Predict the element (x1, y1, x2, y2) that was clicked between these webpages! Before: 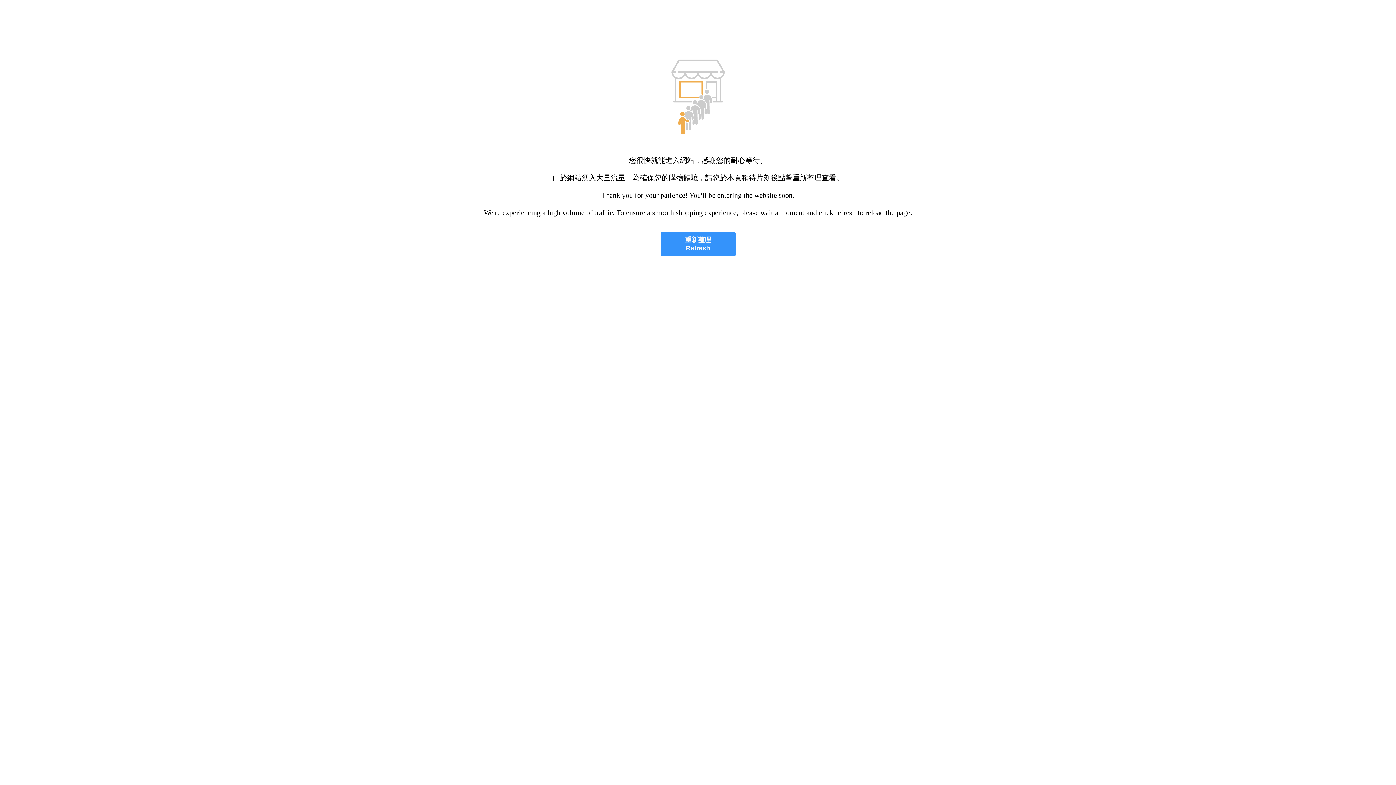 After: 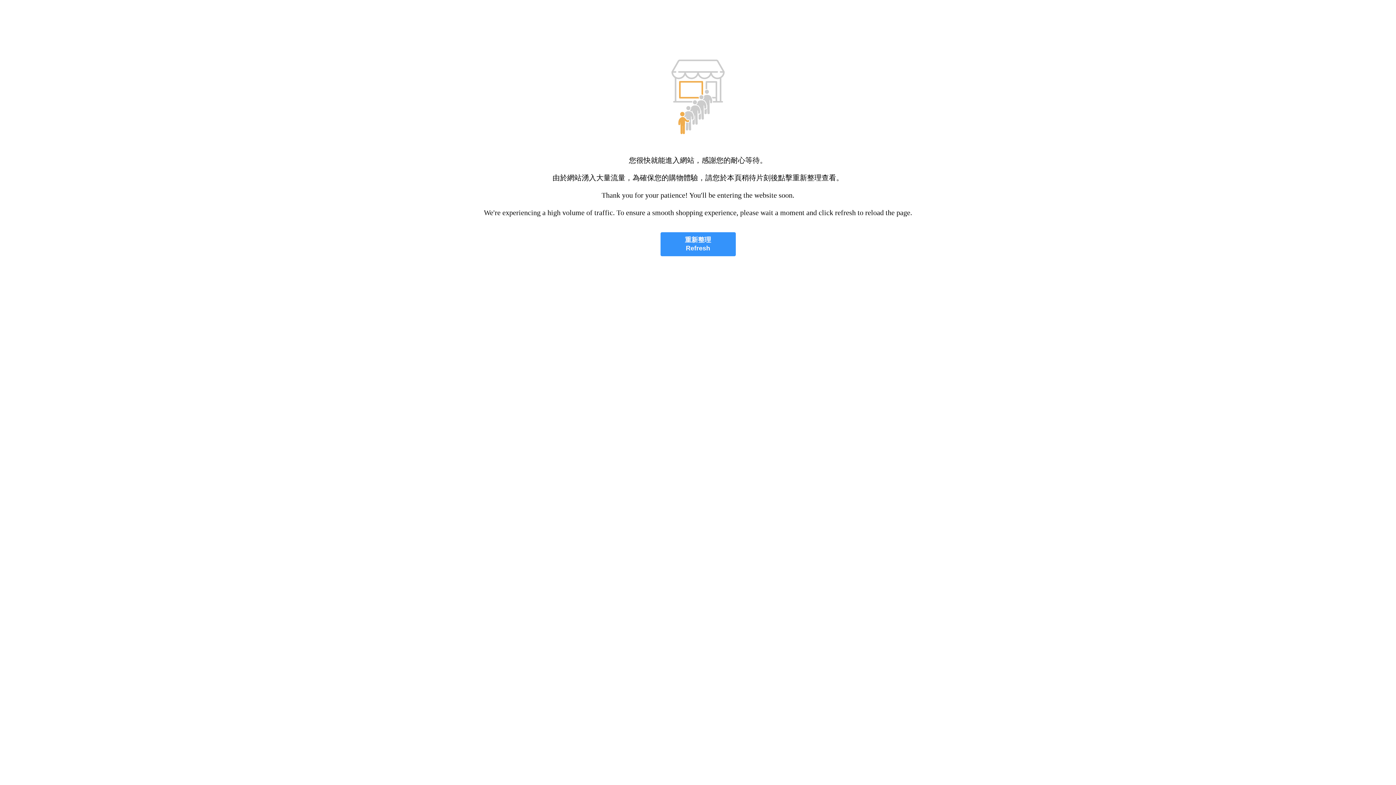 Action: label: 重新整理
Refresh bbox: (660, 232, 735, 256)